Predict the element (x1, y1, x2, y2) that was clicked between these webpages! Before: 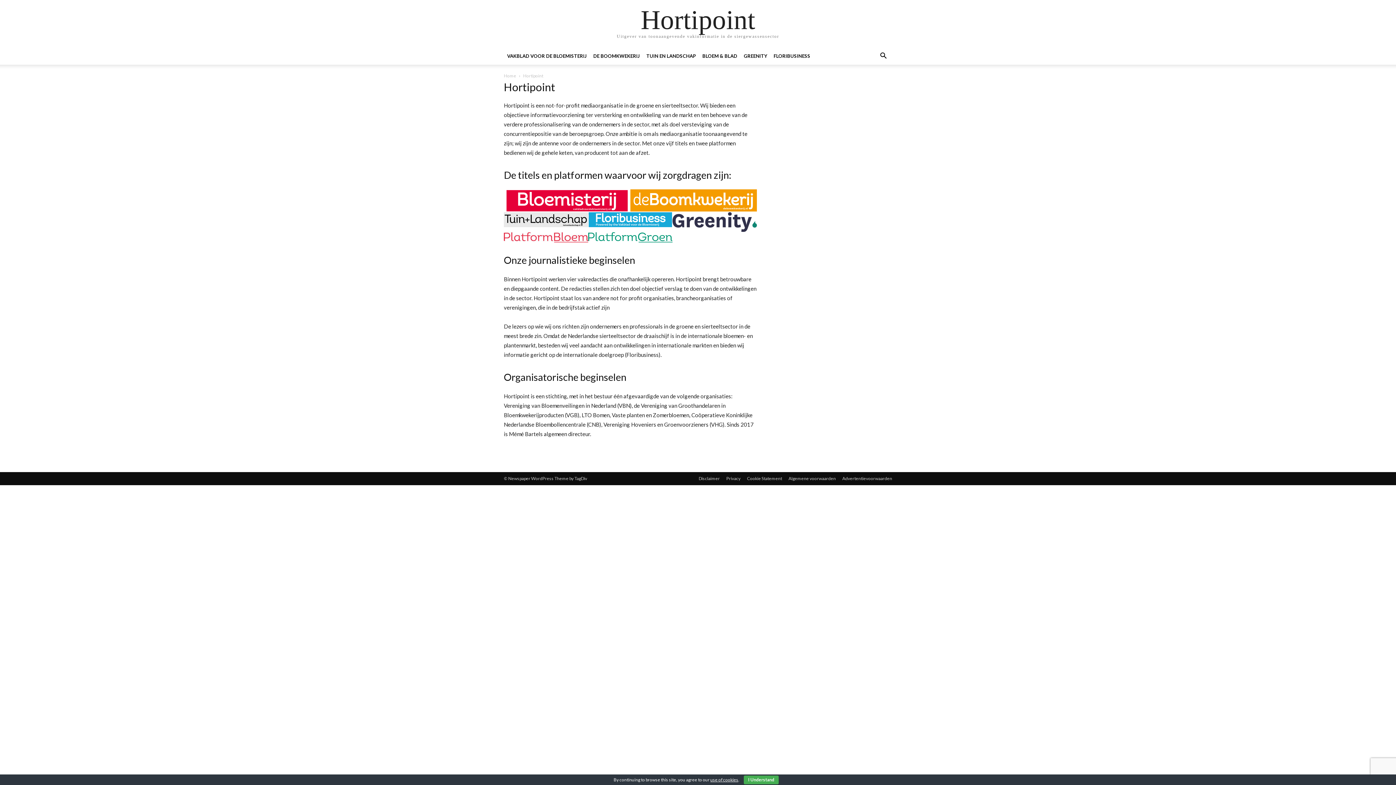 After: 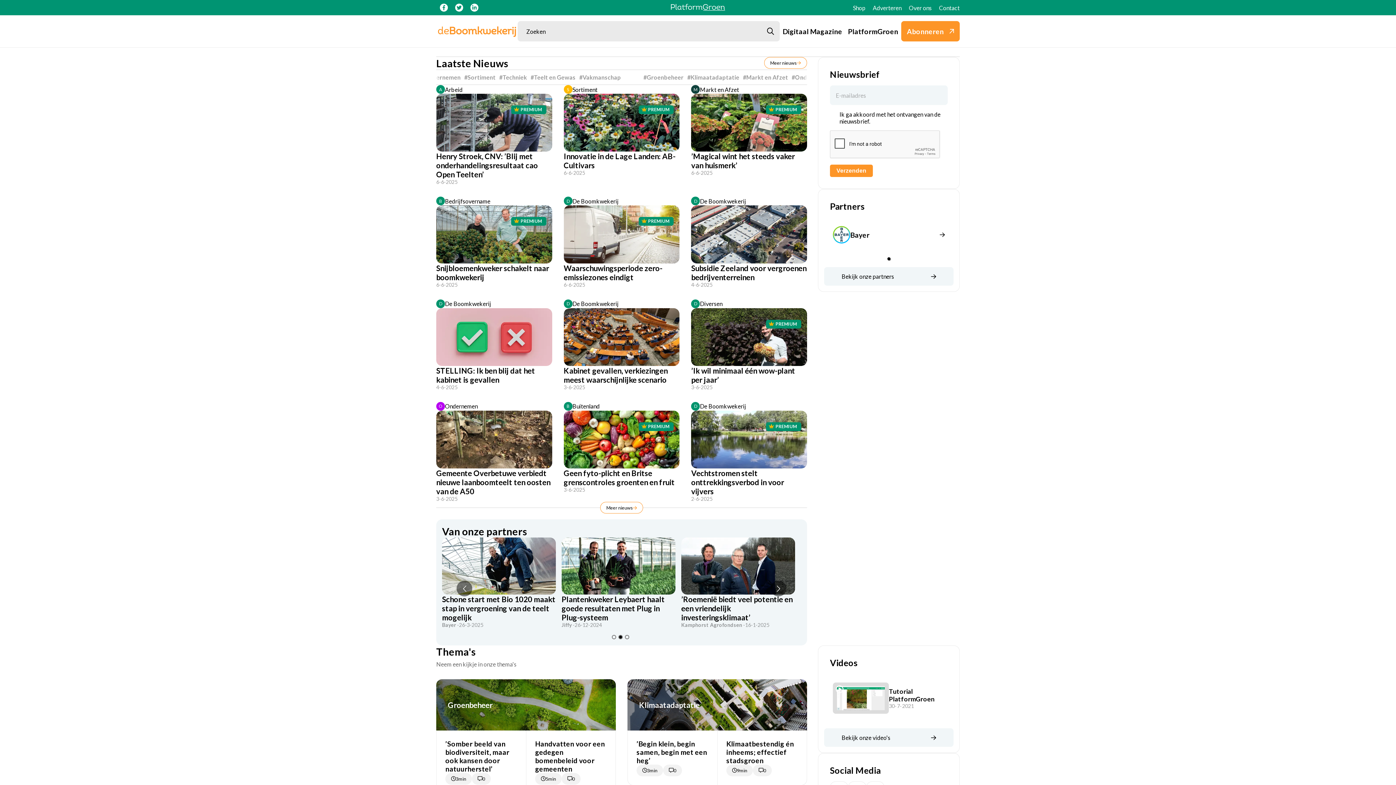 Action: bbox: (630, 189, 757, 211)